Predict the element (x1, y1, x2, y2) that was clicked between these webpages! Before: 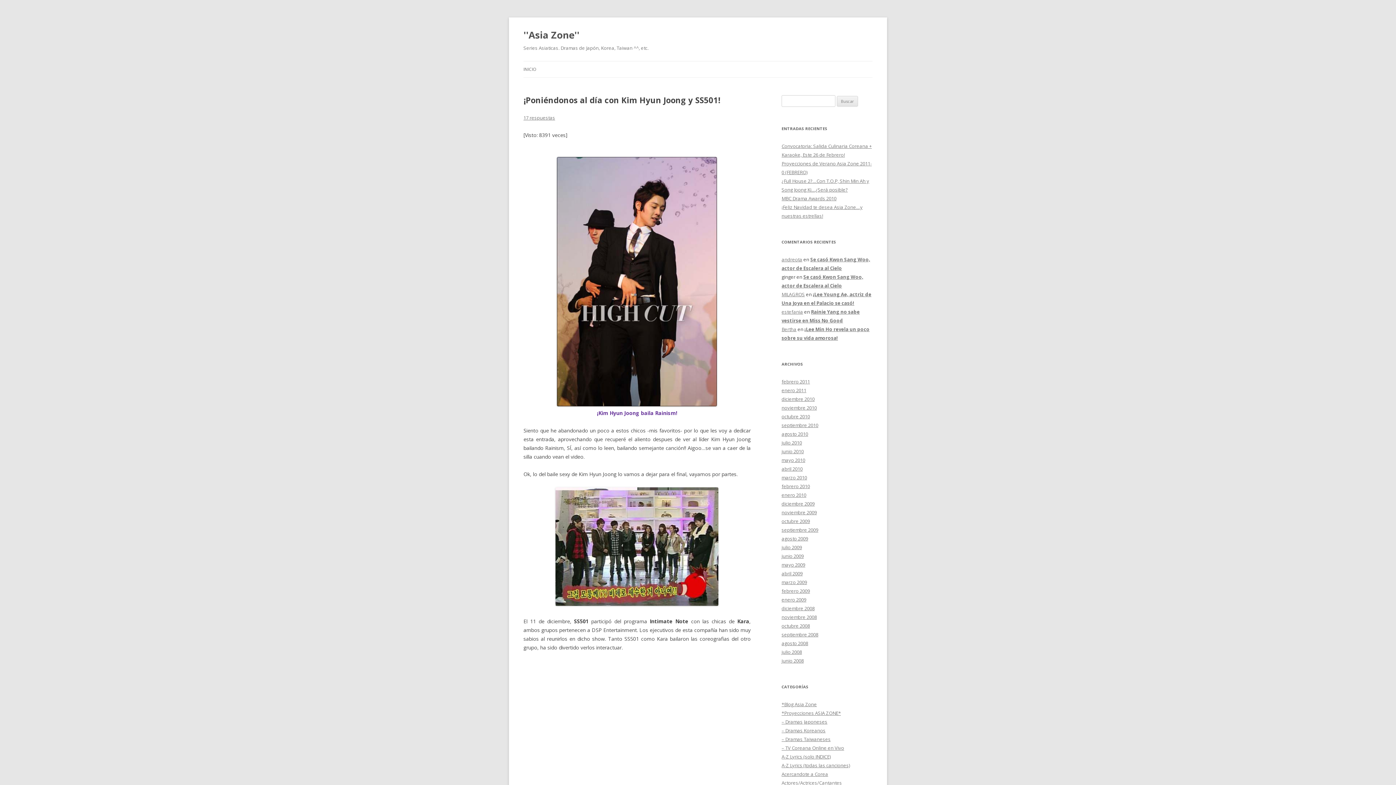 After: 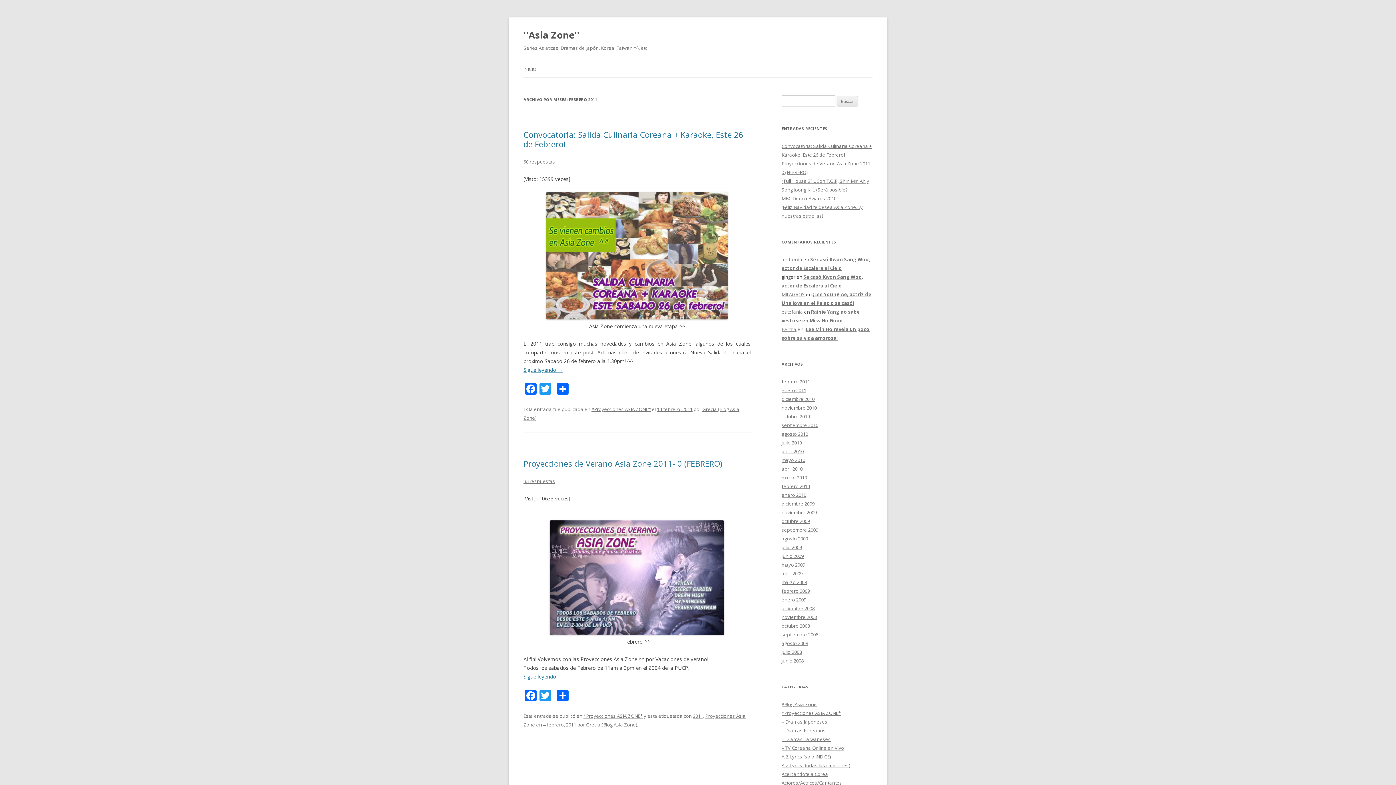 Action: bbox: (781, 378, 810, 385) label: febrero 2011